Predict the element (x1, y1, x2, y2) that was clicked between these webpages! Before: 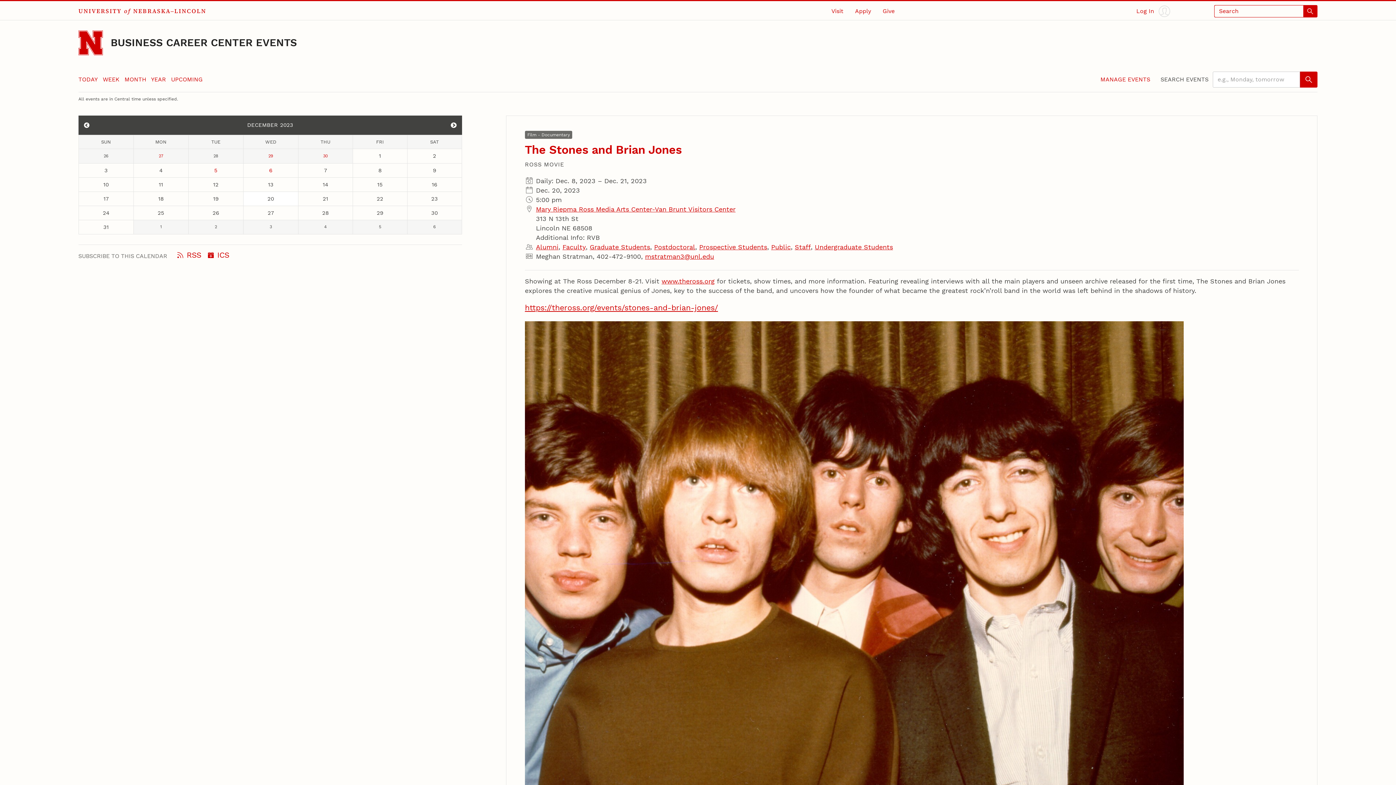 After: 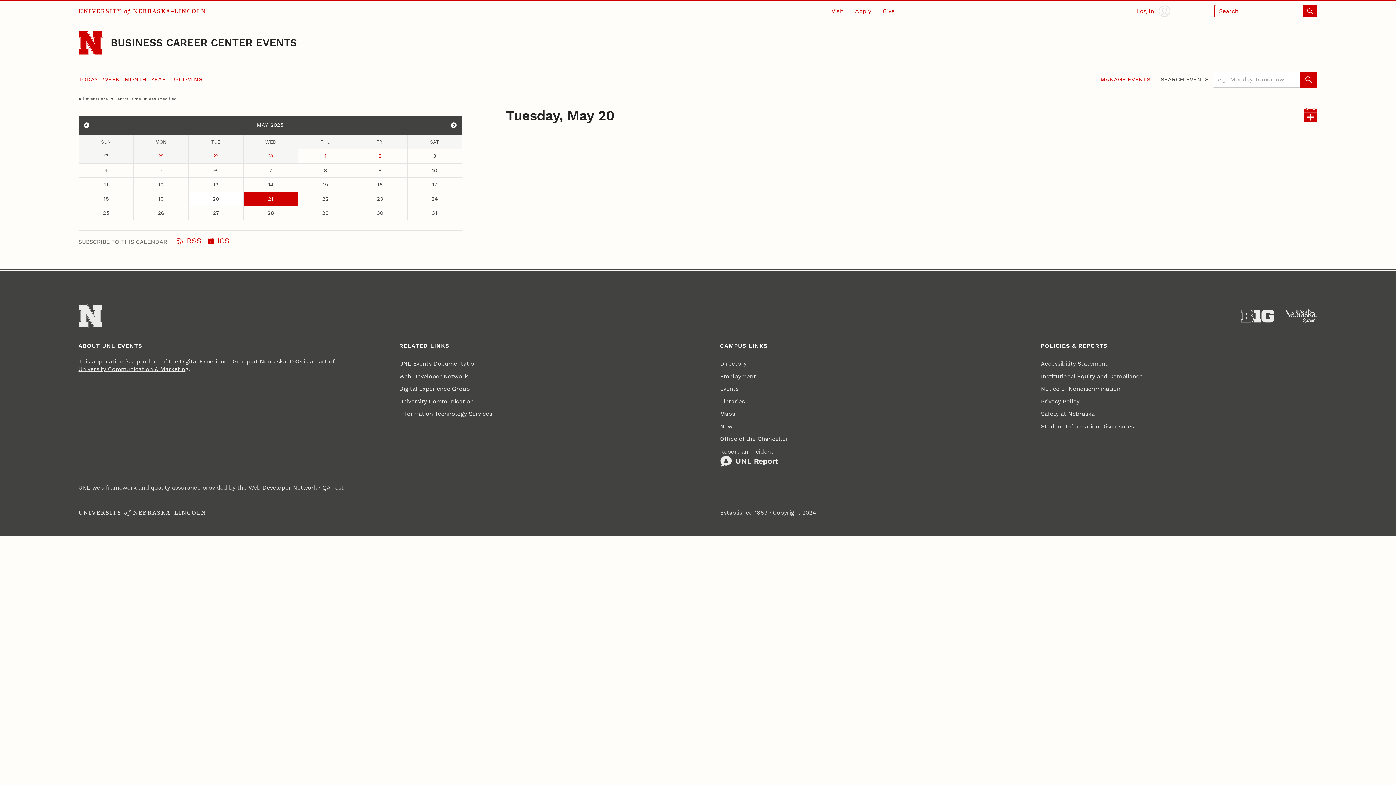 Action: label: TODAY bbox: (78, 75, 97, 82)